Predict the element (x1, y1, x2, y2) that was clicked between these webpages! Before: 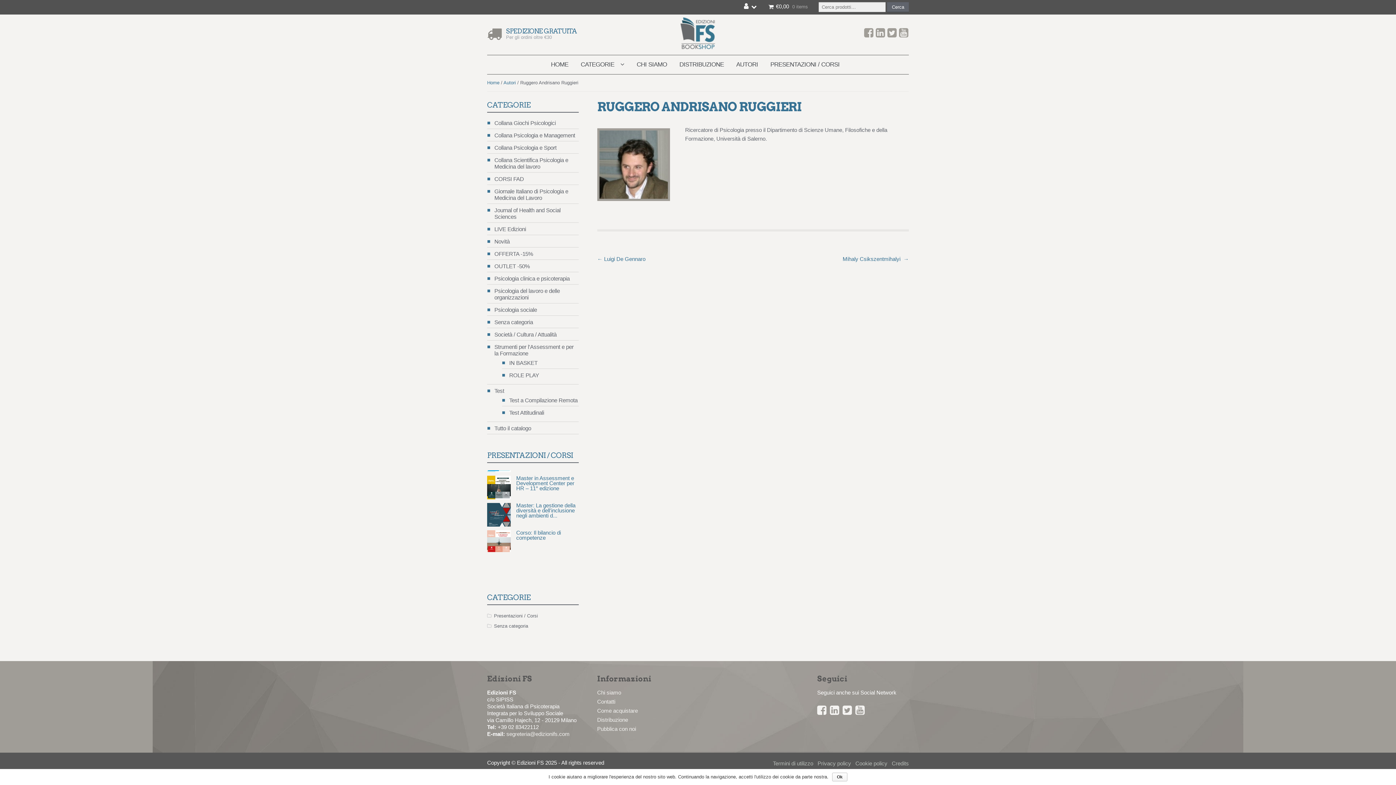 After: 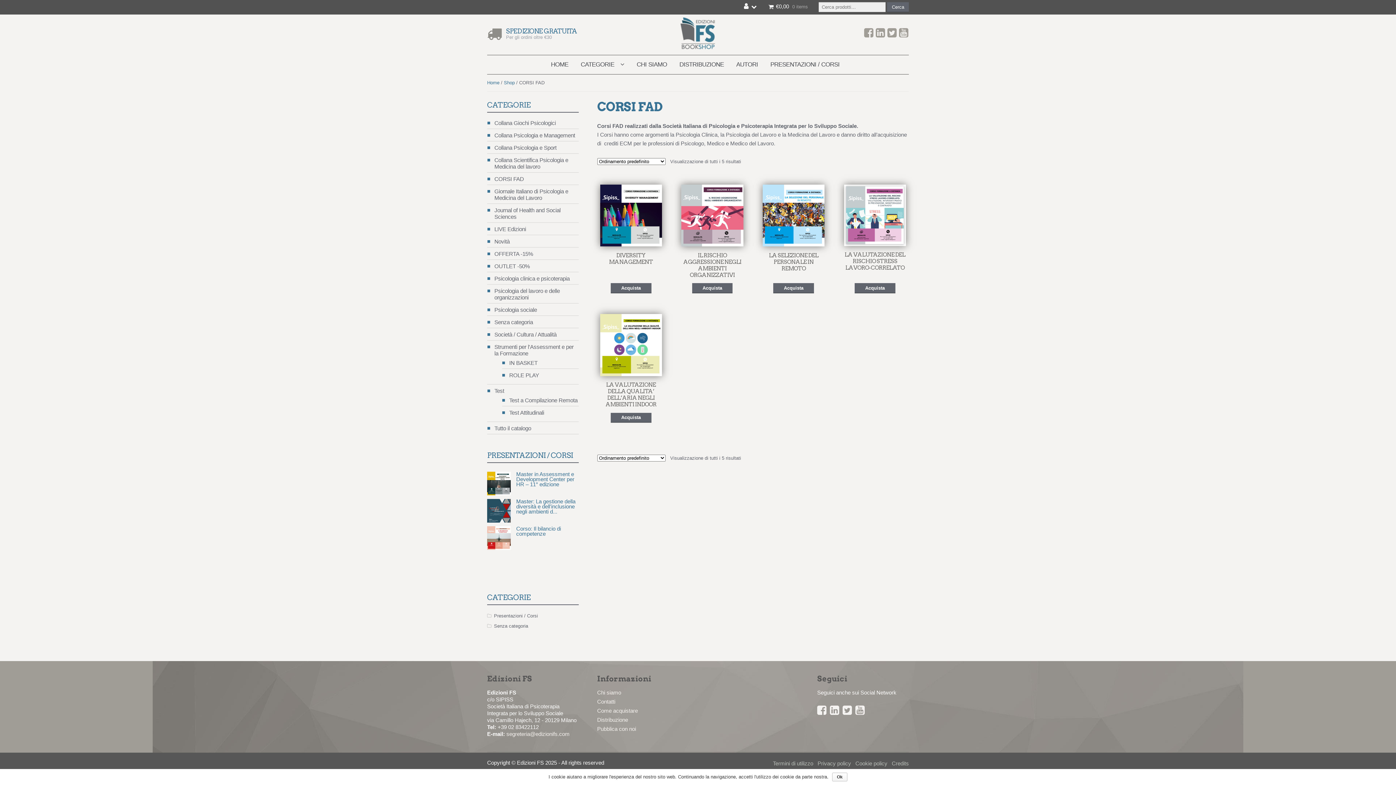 Action: bbox: (494, 176, 523, 182) label: CORSI FAD